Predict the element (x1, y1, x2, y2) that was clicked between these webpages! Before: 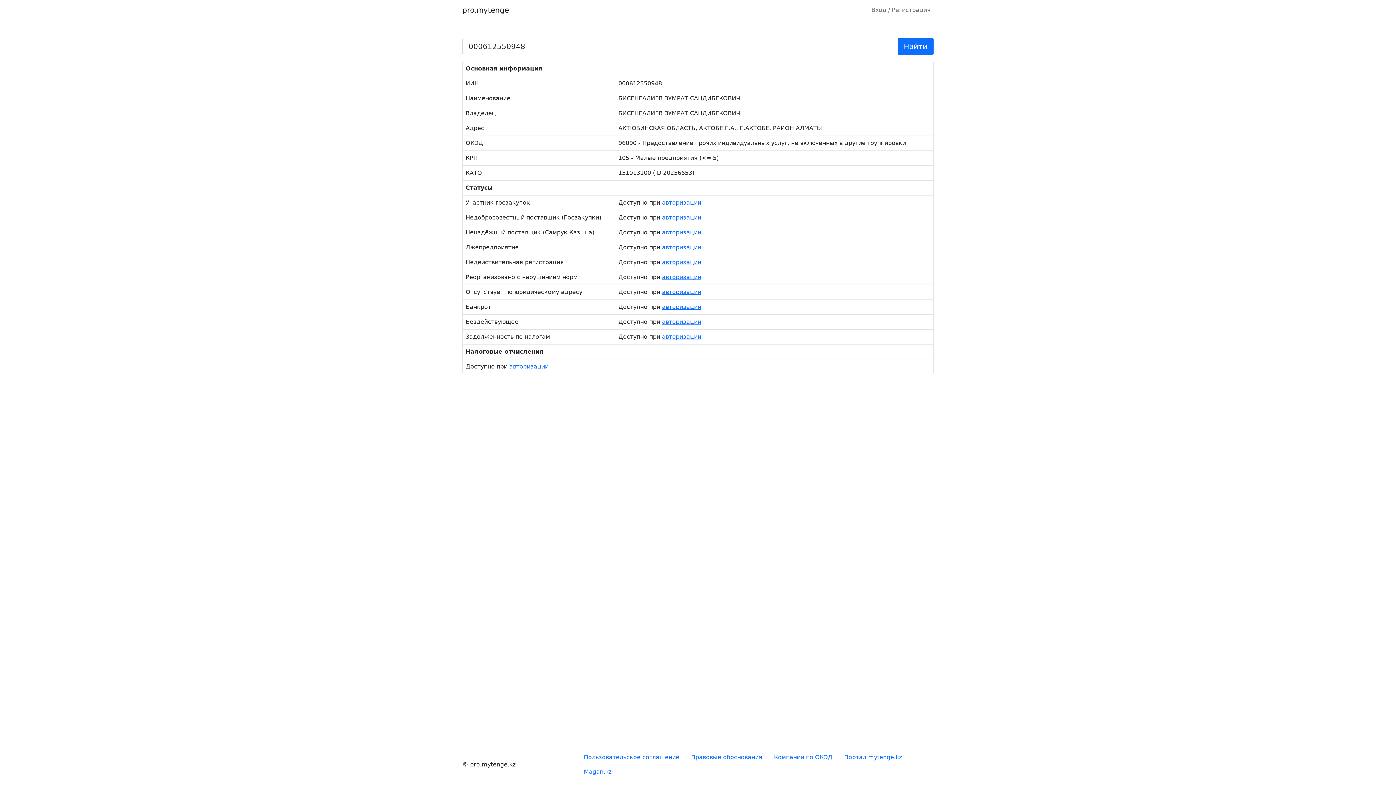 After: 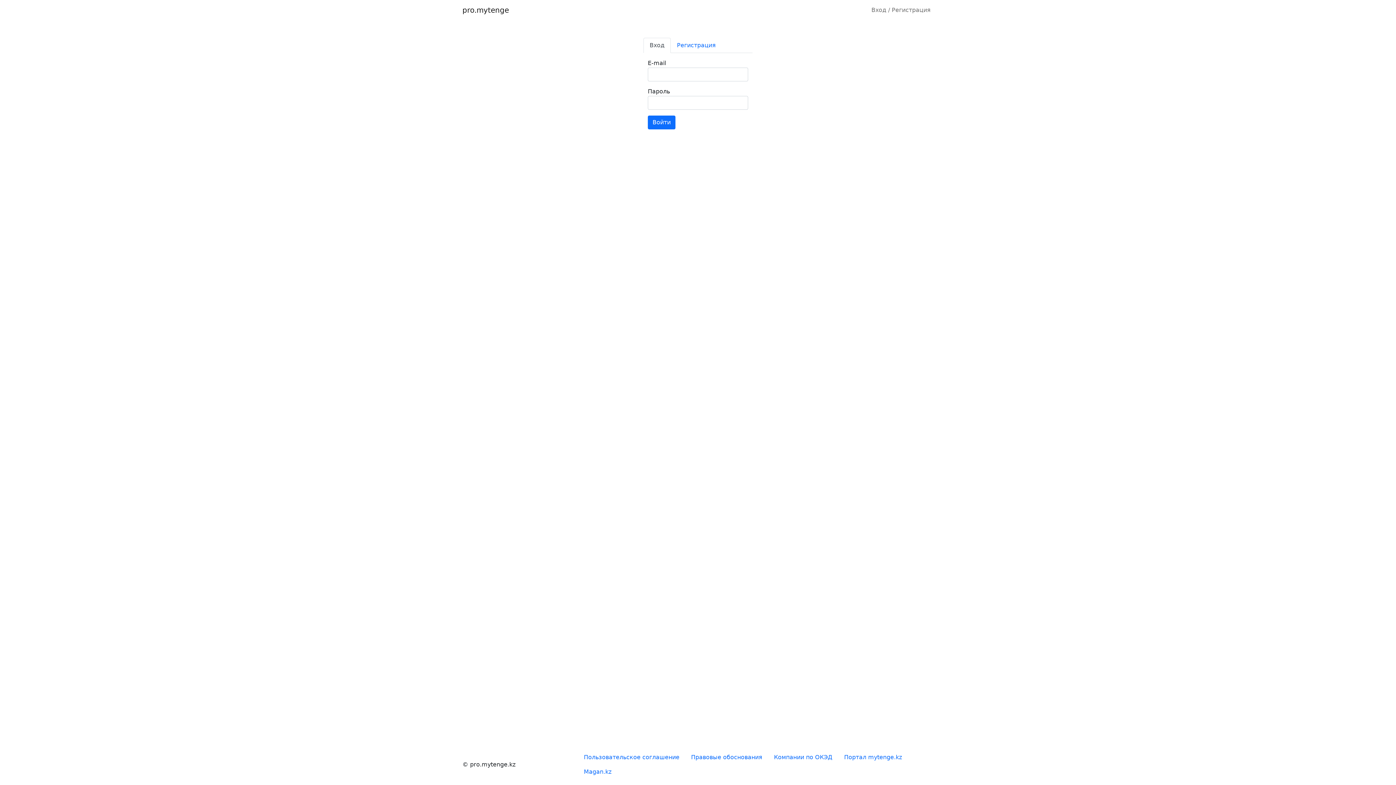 Action: bbox: (662, 288, 701, 295) label: авторизации